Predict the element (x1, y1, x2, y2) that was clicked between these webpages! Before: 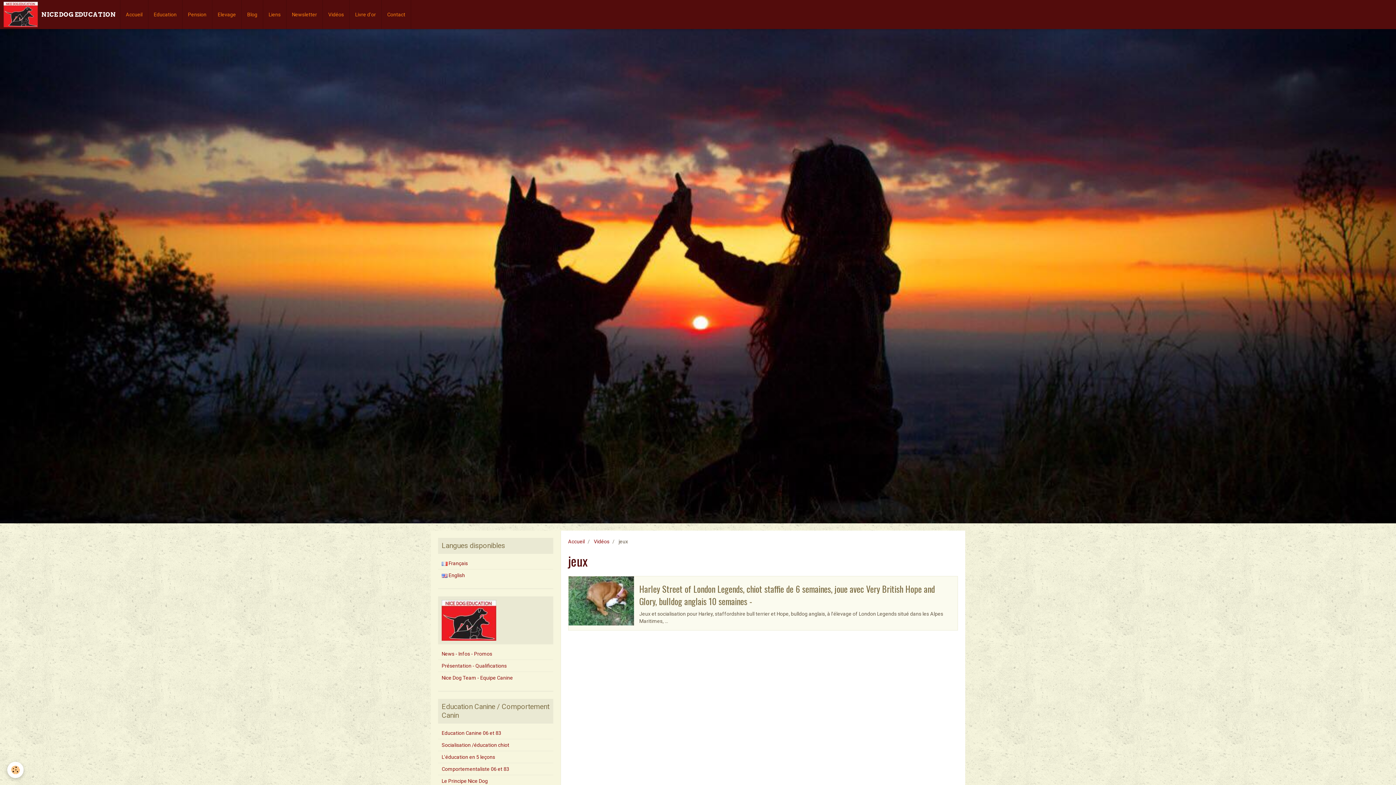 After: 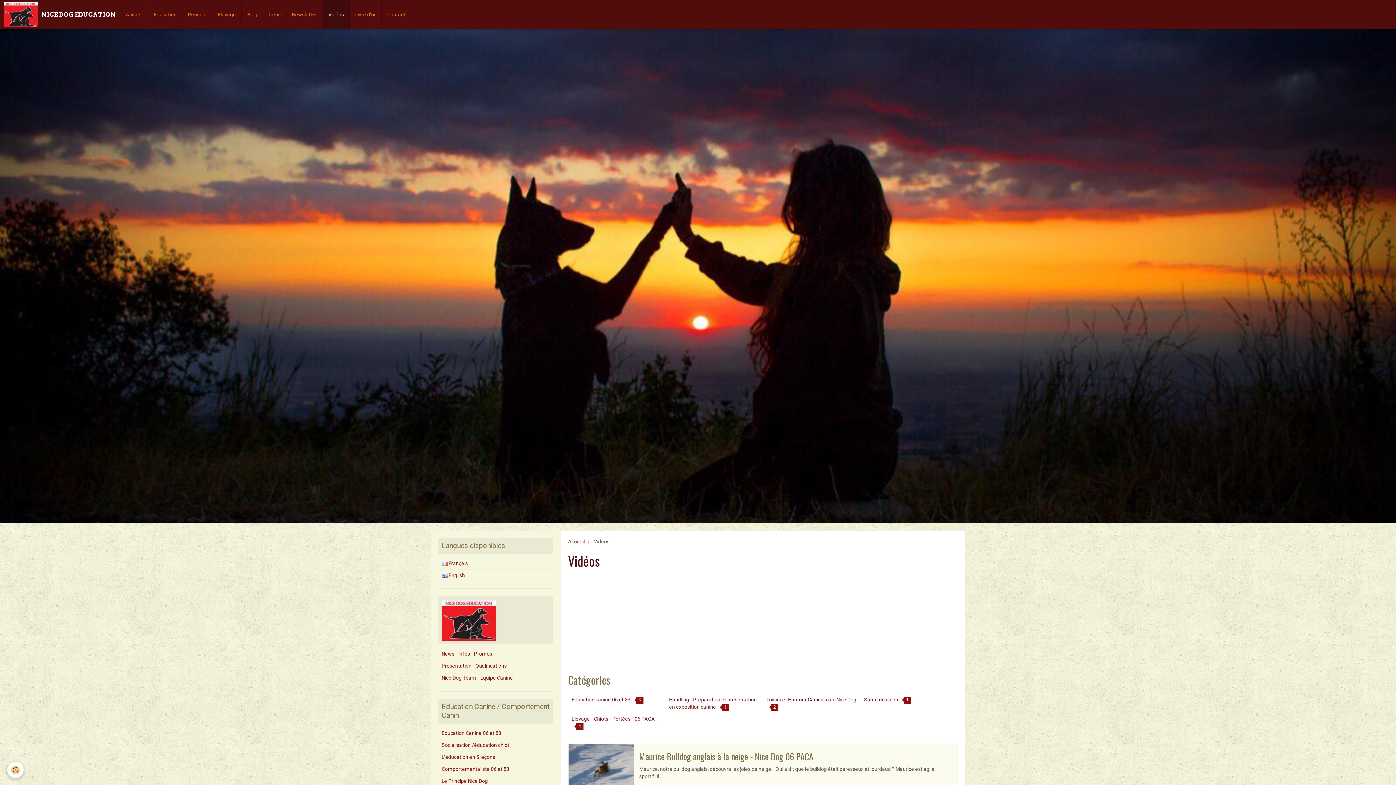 Action: label: Vidéos bbox: (322, 0, 349, 29)